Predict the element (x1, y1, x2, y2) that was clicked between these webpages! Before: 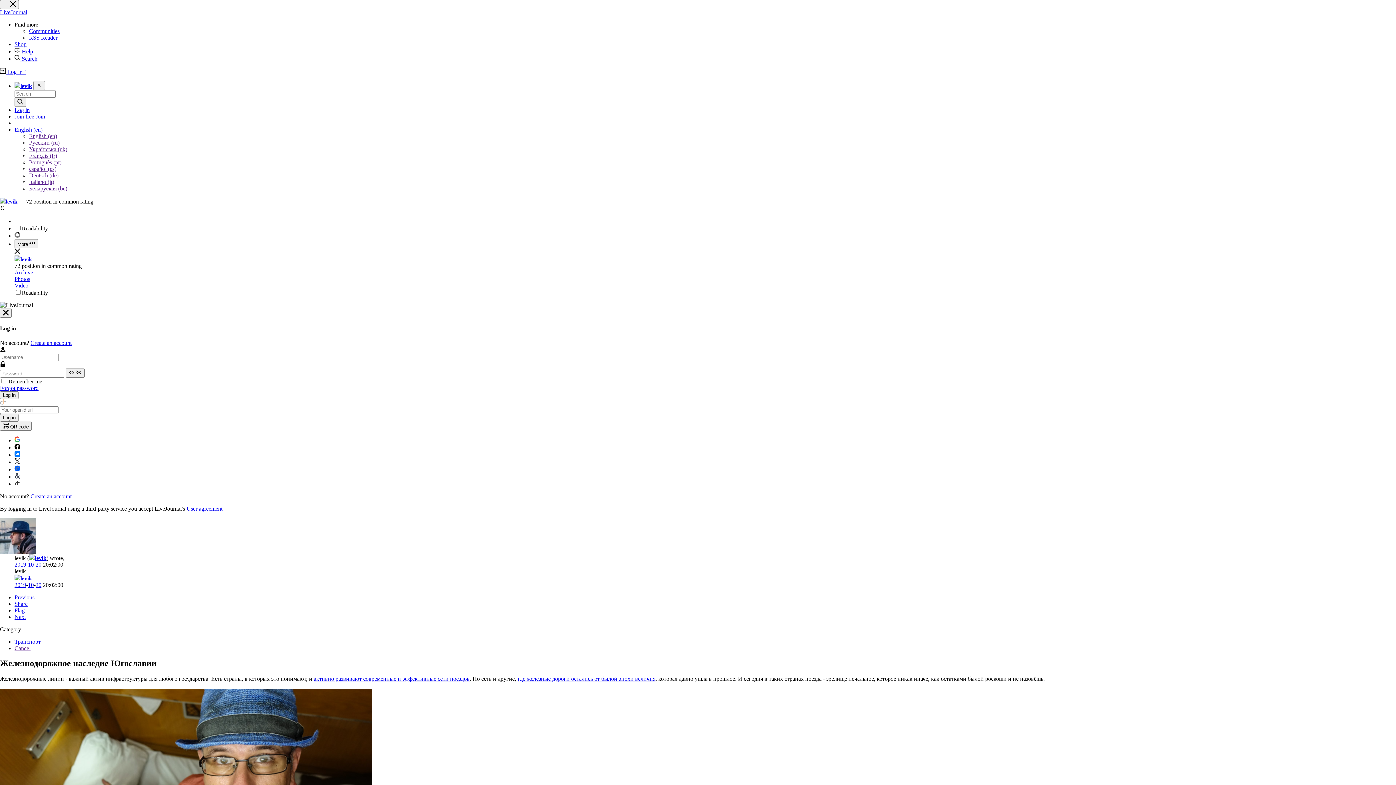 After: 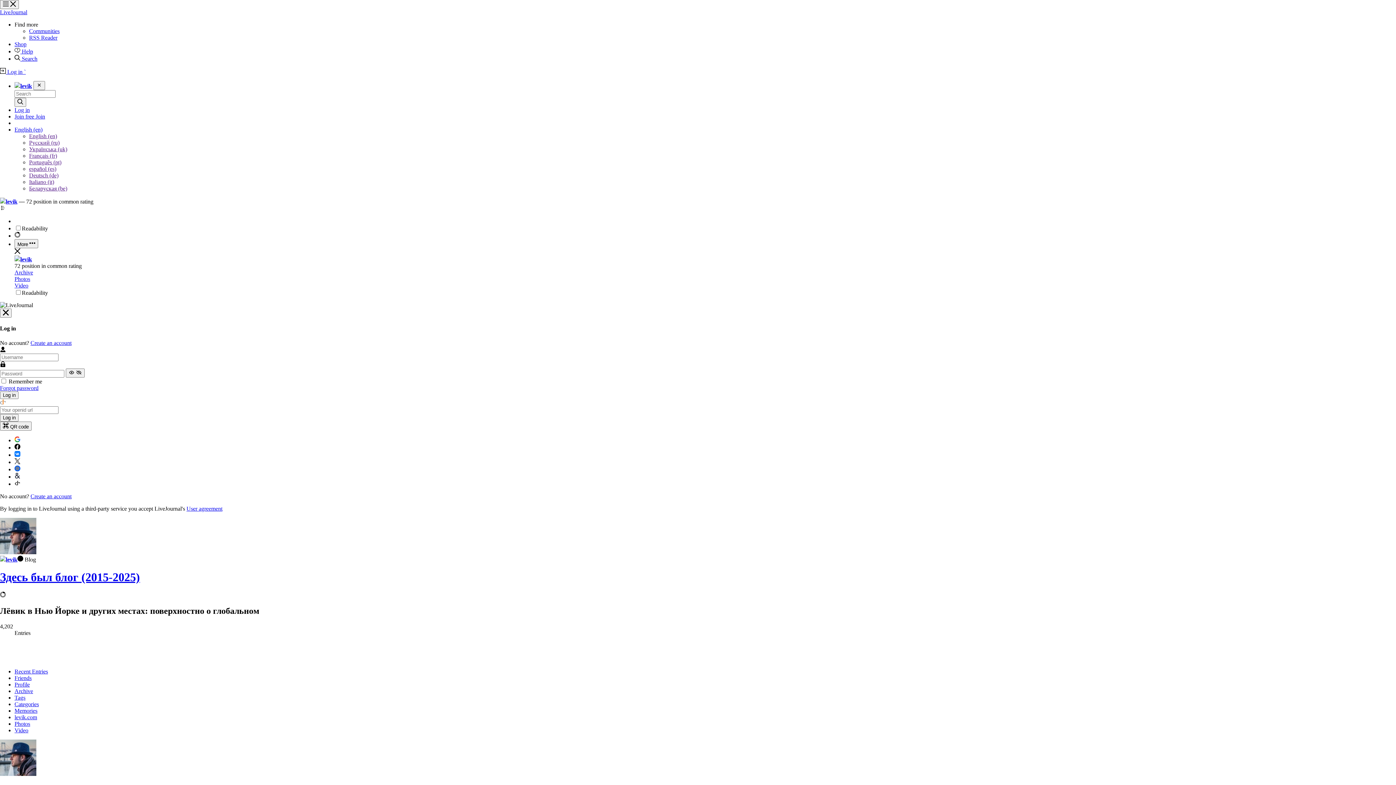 Action: bbox: (20, 82, 32, 89) label: levik